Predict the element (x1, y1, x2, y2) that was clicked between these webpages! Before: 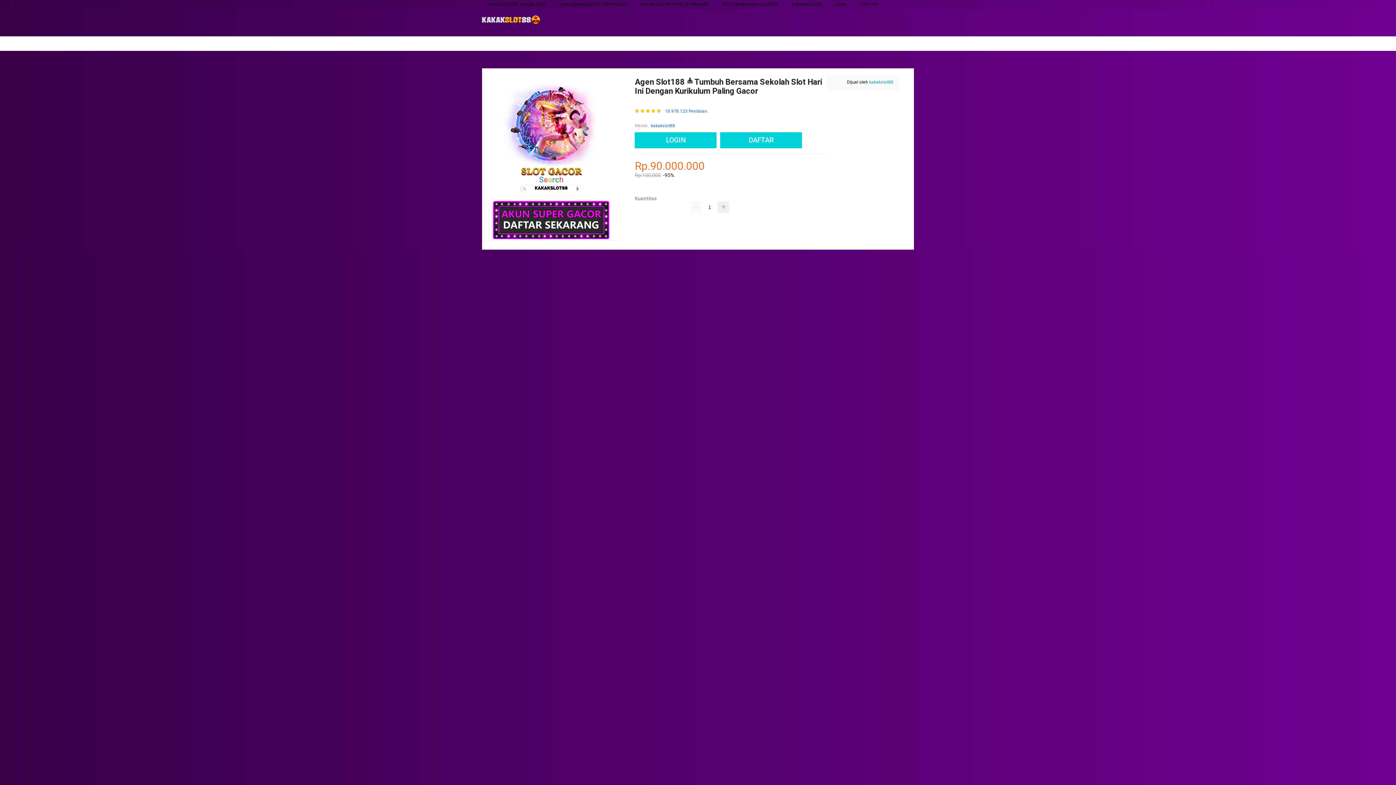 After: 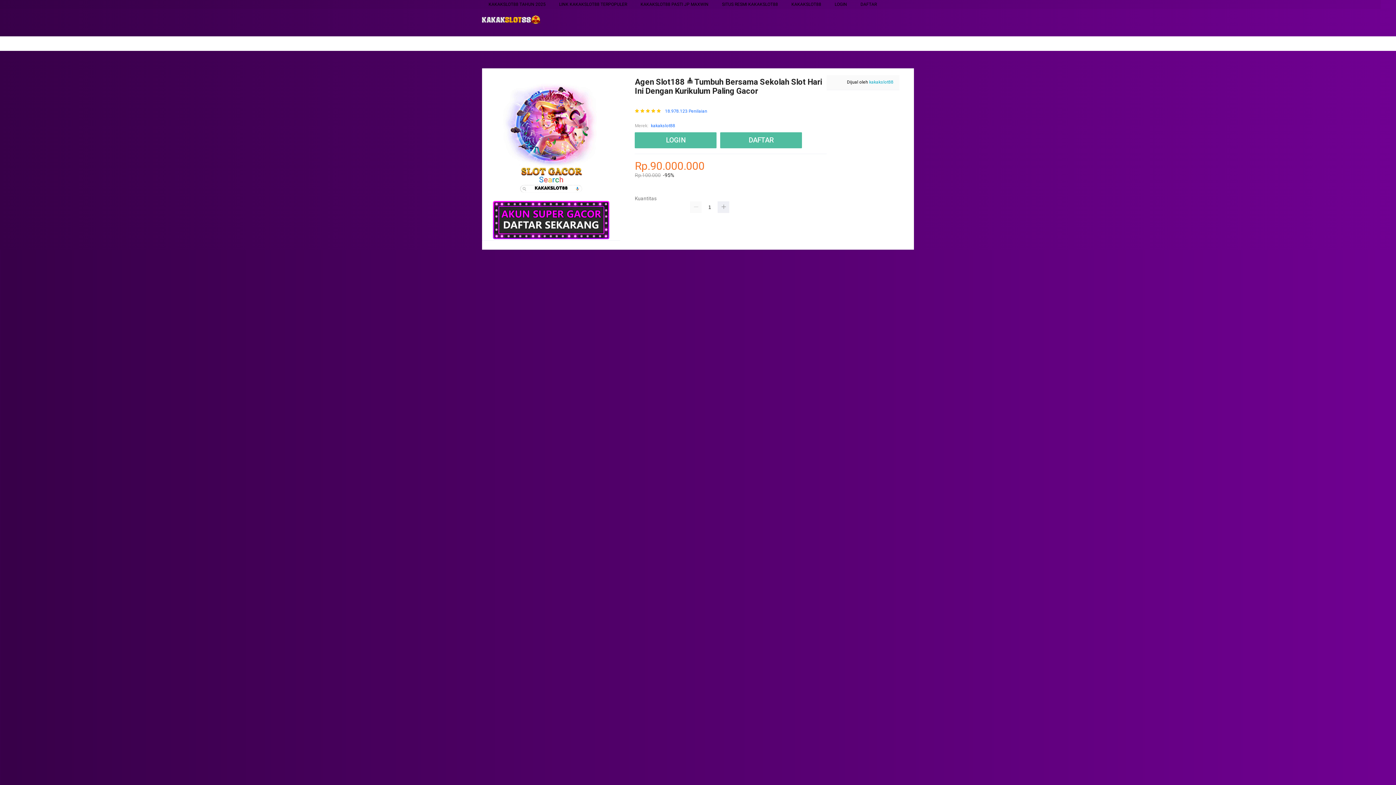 Action: bbox: (482, 13, 554, 27)